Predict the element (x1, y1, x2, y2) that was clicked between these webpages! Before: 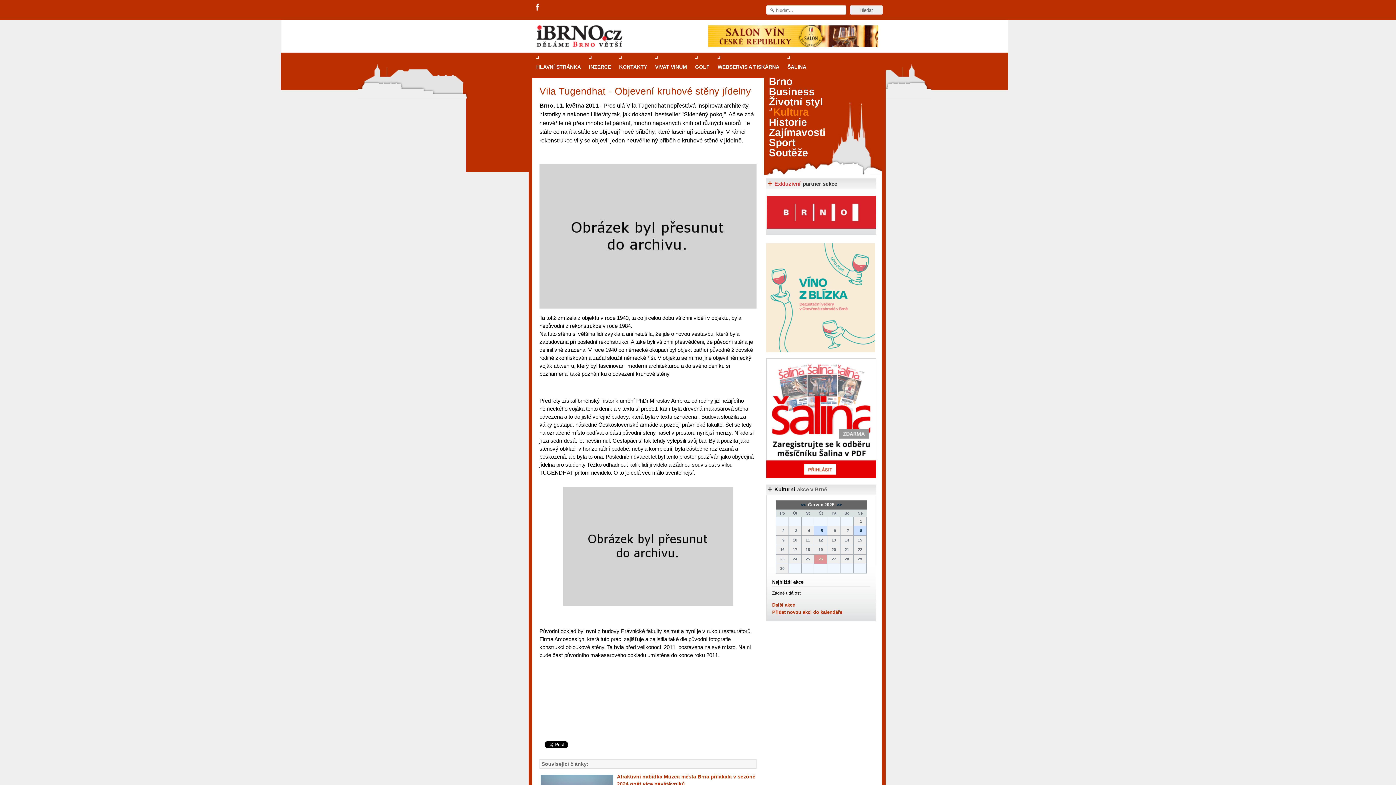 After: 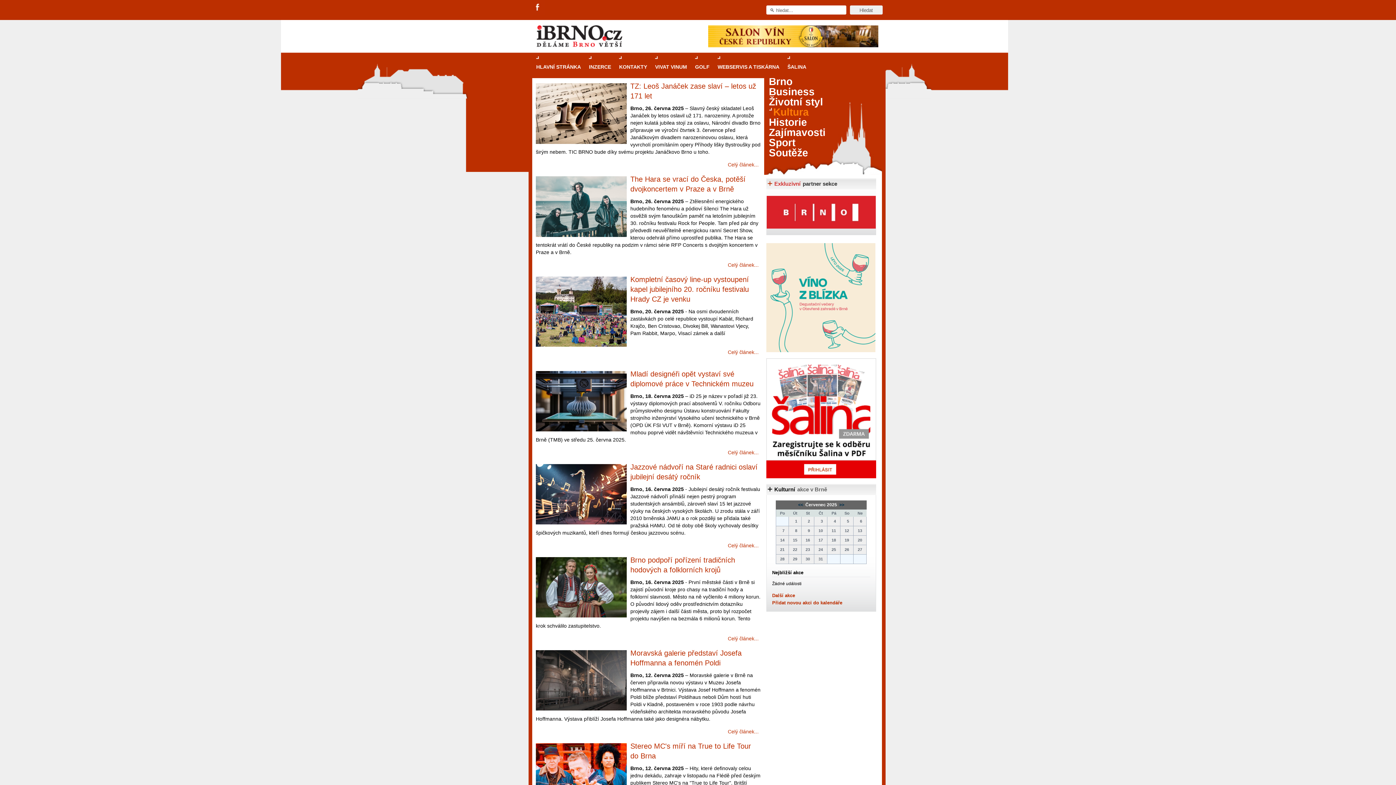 Action: label:  >> bbox: (835, 502, 842, 507)